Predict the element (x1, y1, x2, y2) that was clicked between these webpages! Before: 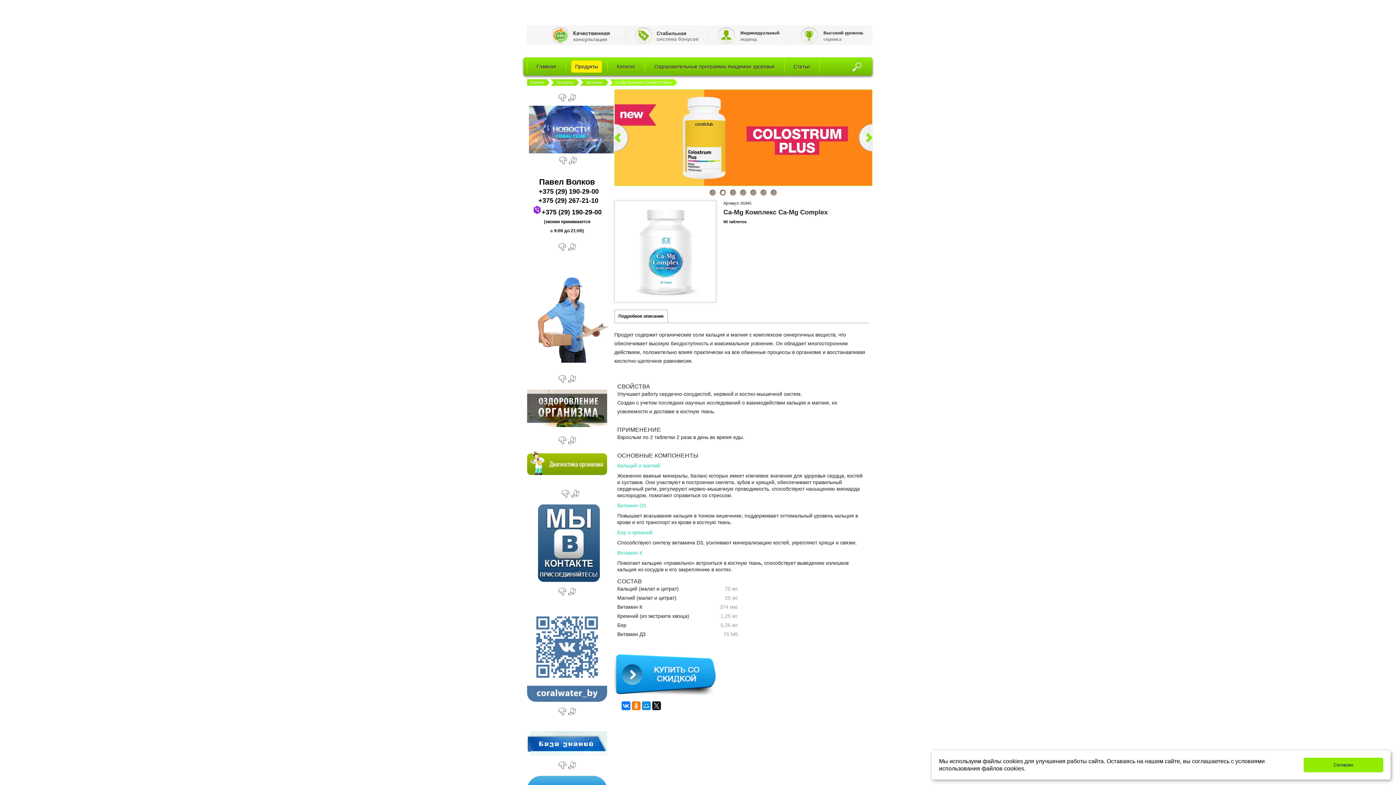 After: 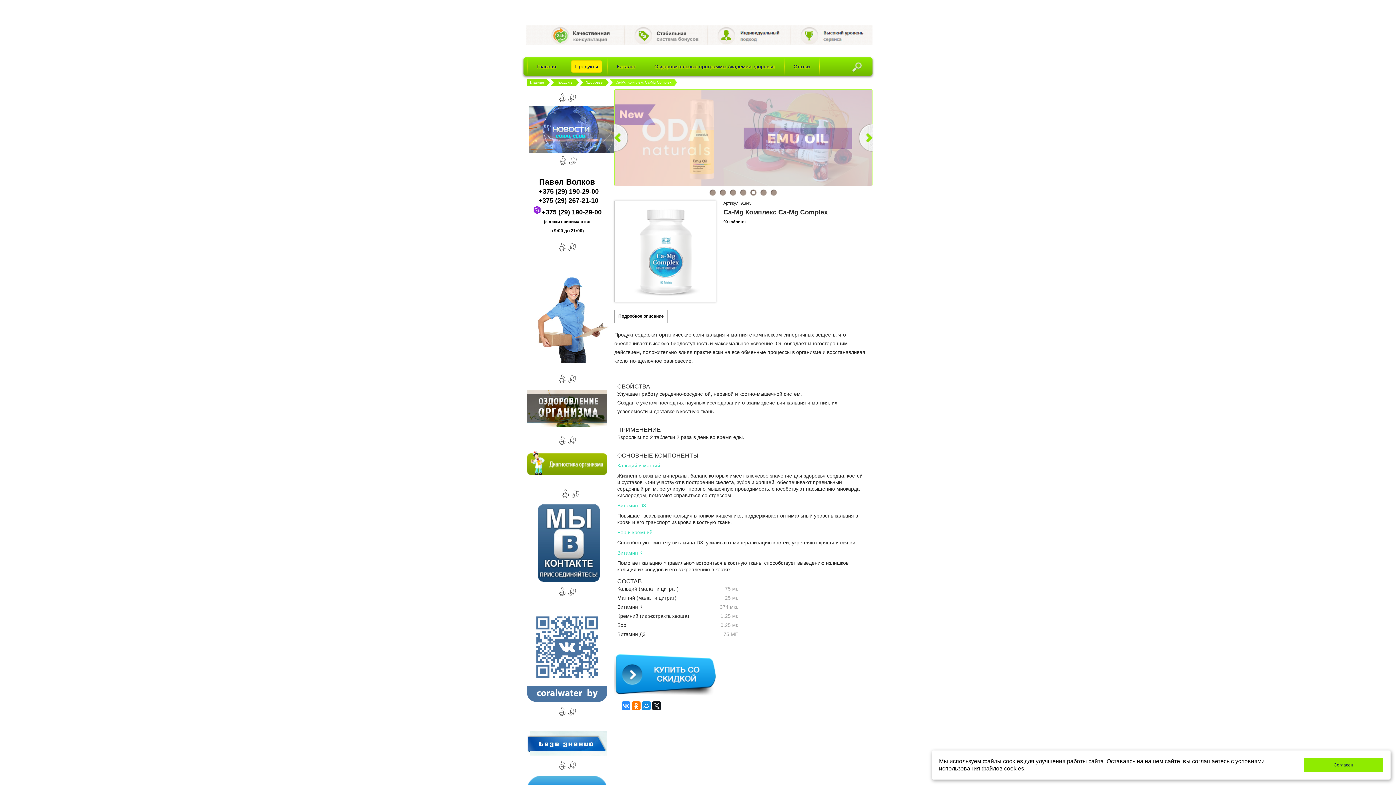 Action: bbox: (621, 701, 630, 710)